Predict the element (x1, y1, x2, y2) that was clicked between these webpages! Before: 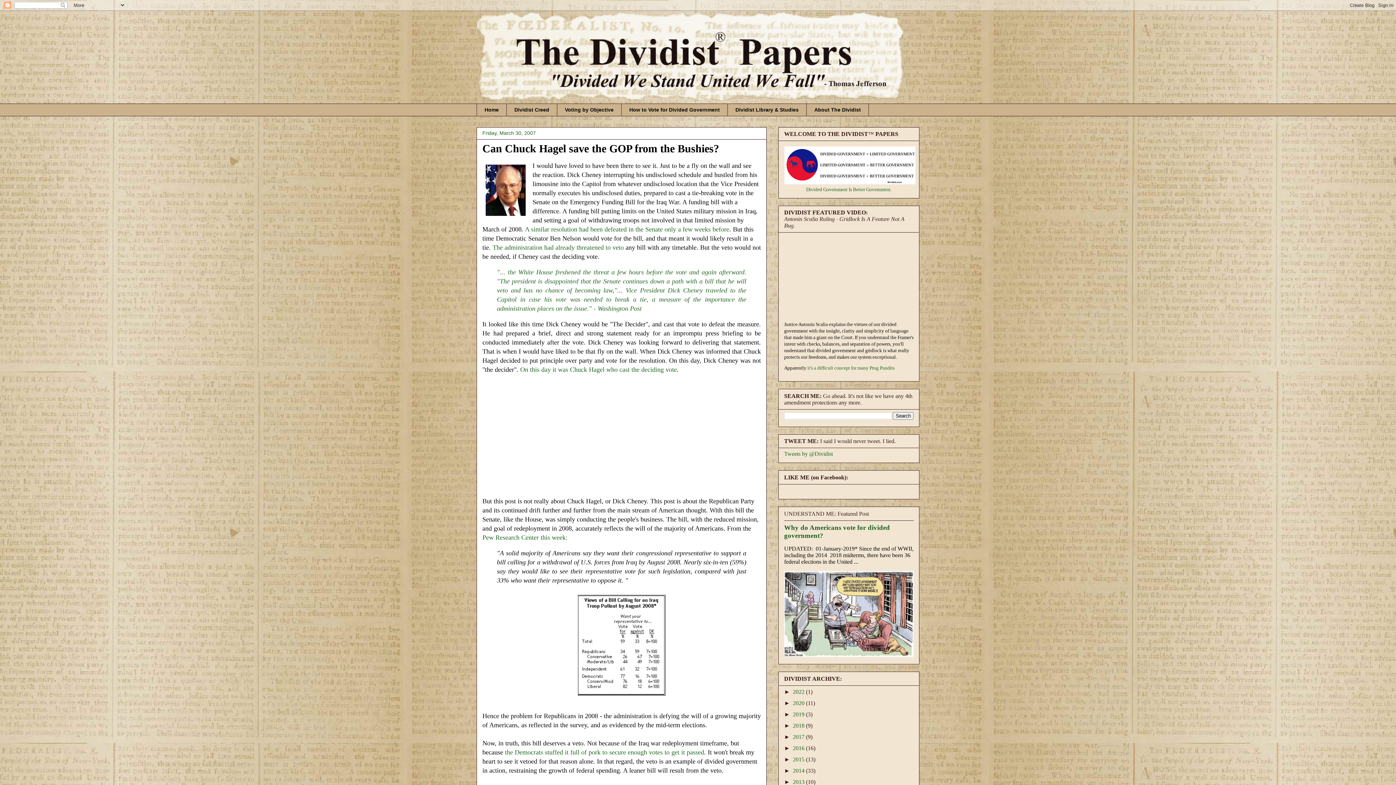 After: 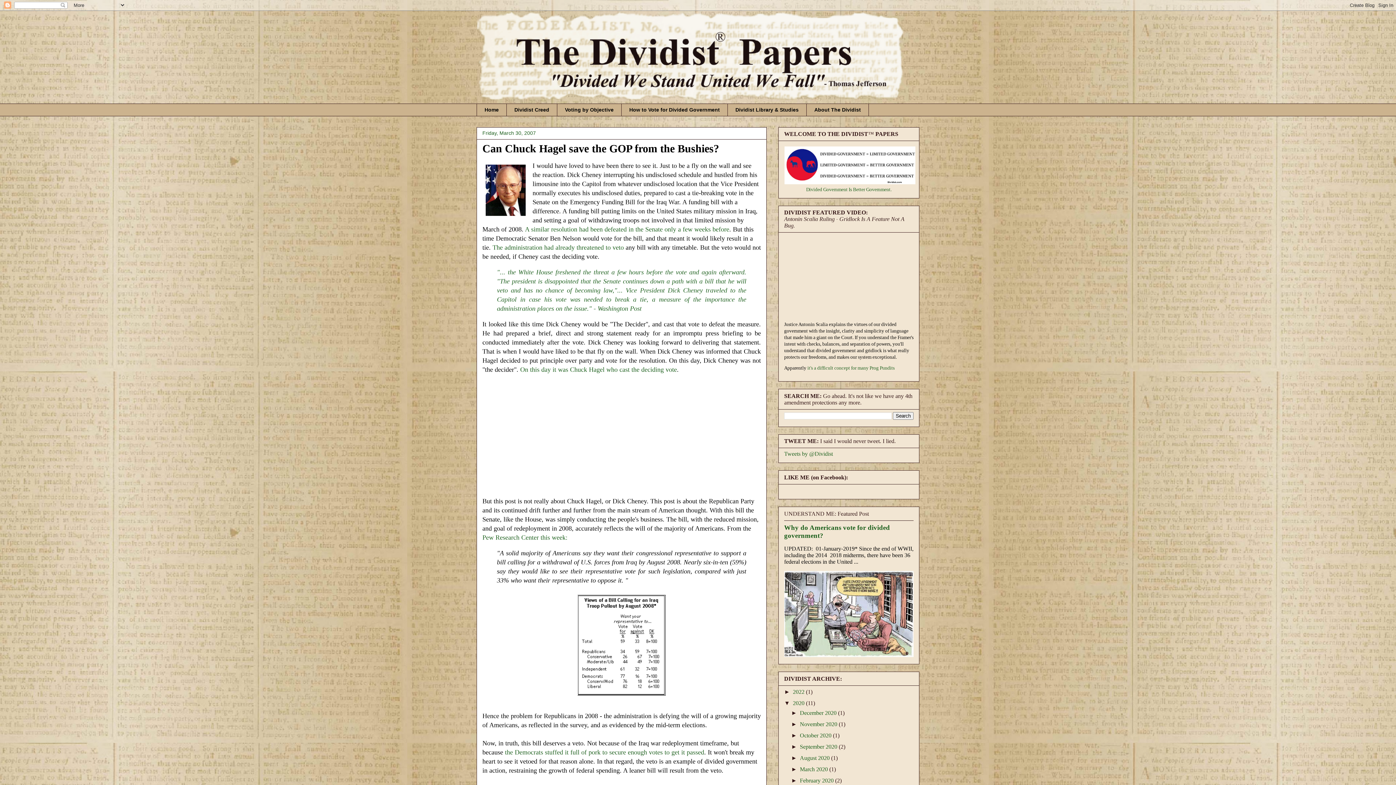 Action: bbox: (784, 700, 793, 706) label: ►  